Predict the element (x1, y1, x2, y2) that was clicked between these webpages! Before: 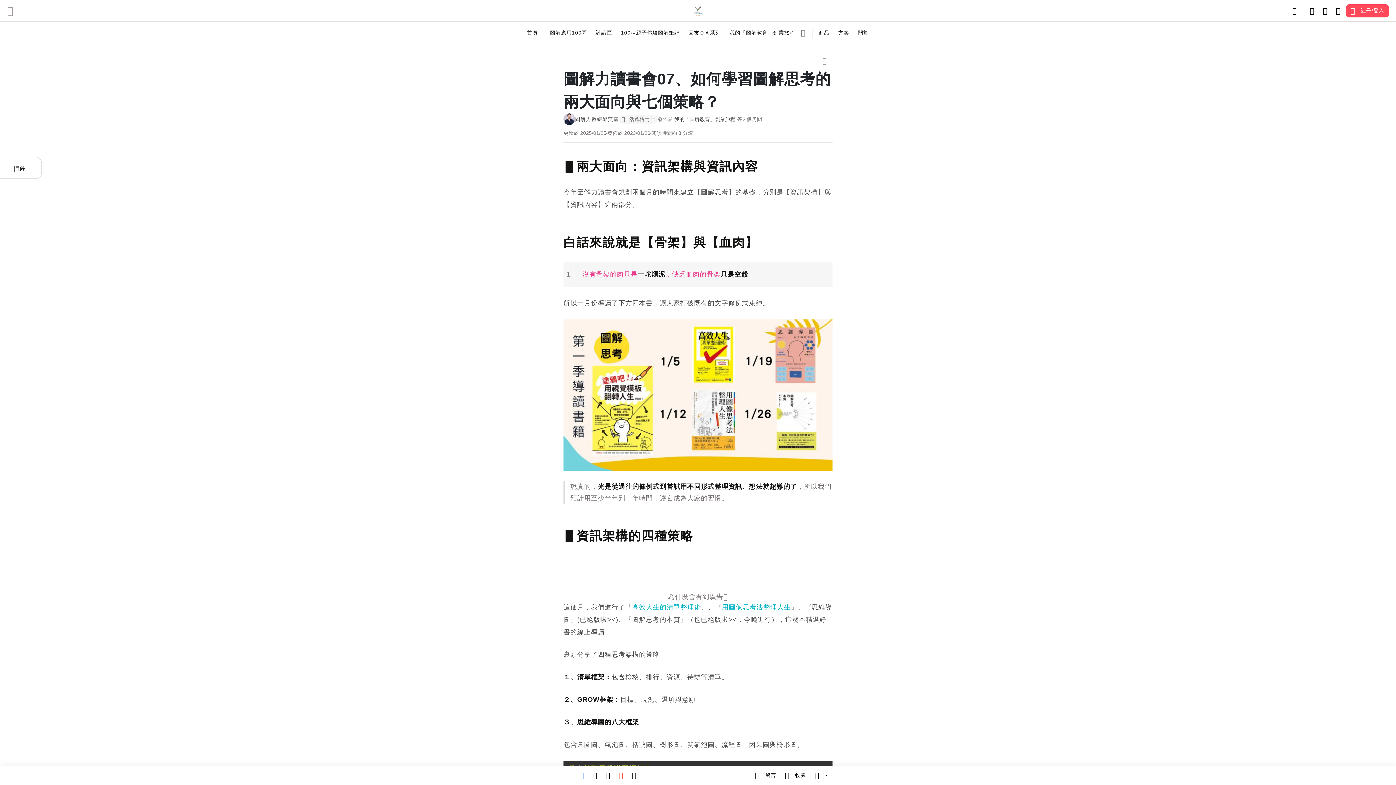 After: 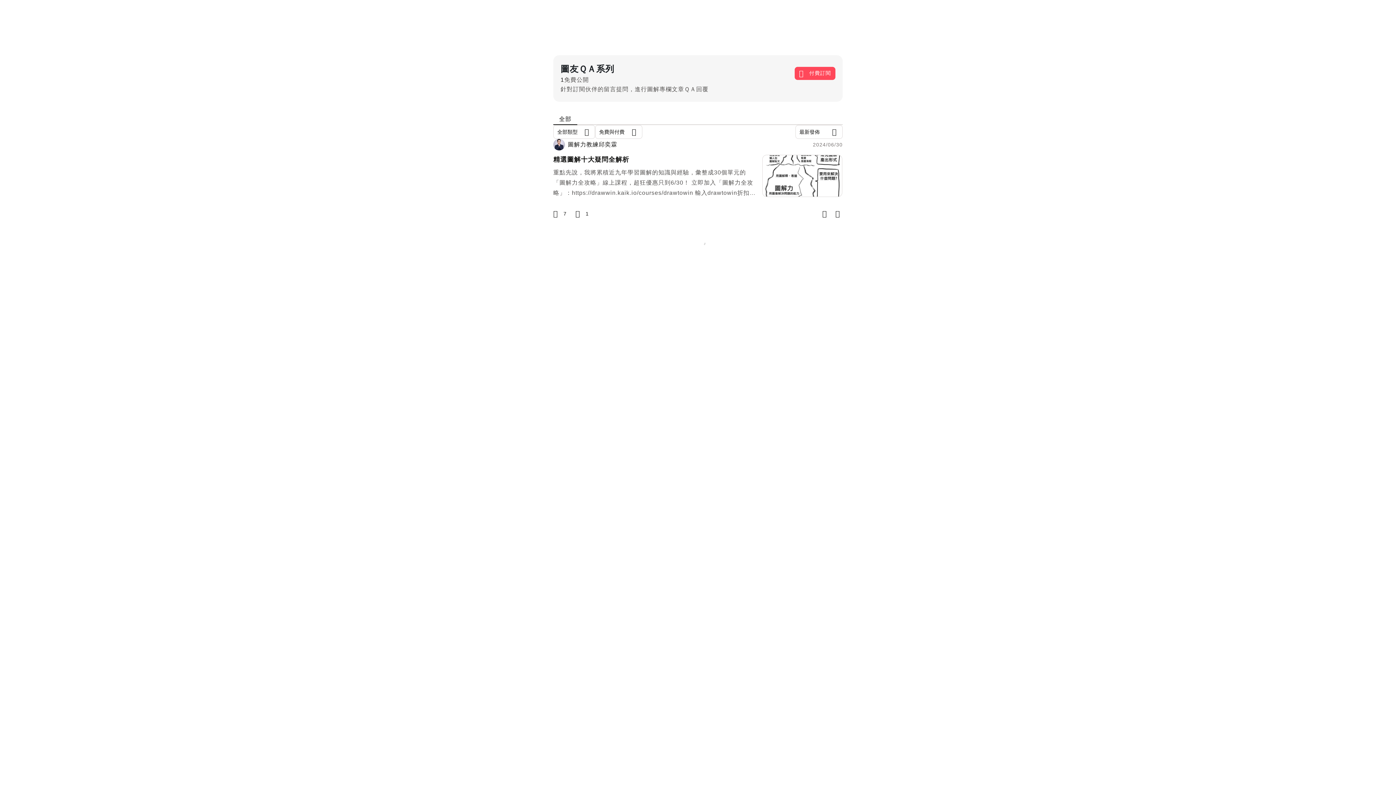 Action: bbox: (684, 26, 725, 38) label: 圖友ＱＡ系列